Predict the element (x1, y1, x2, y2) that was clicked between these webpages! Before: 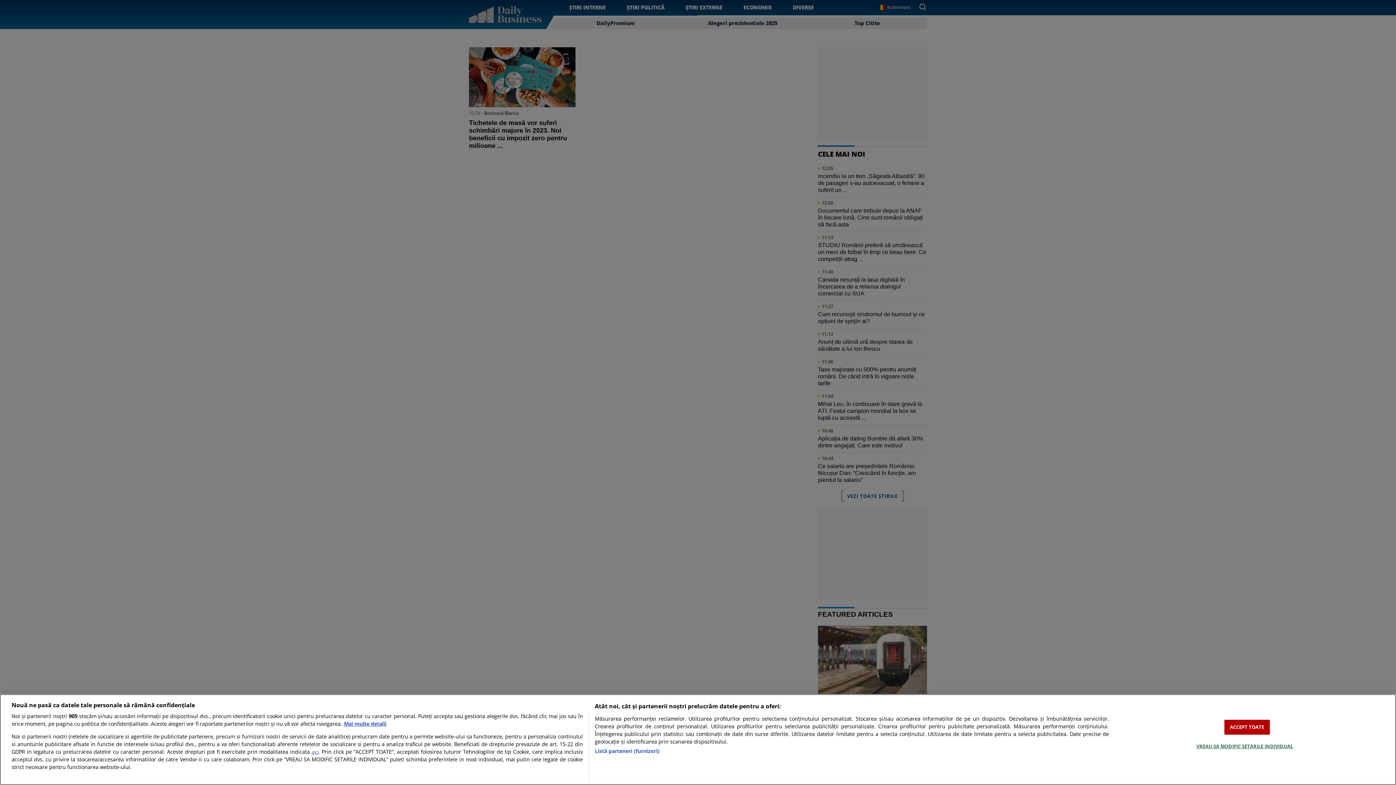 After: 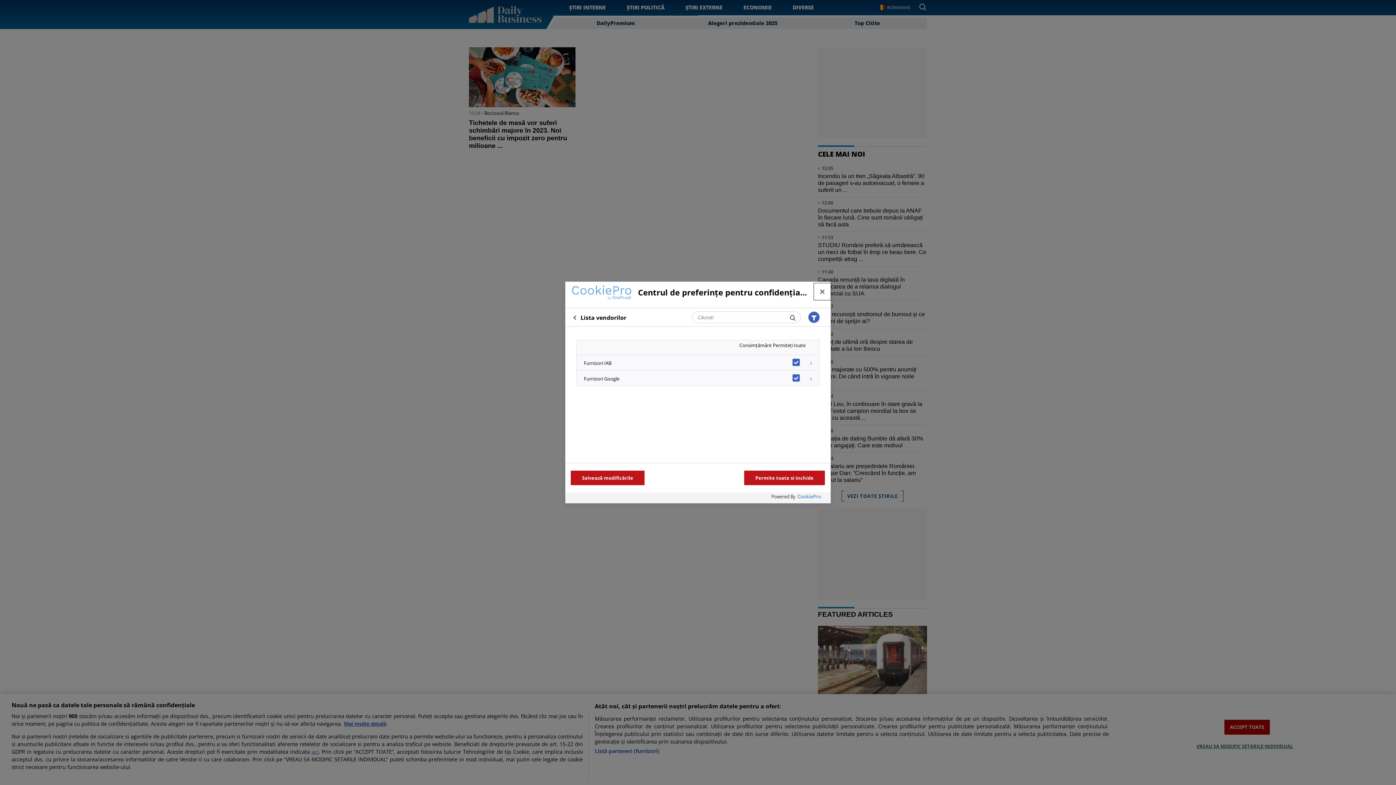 Action: label: Listă parteneri (furnizori) bbox: (594, 747, 659, 755)